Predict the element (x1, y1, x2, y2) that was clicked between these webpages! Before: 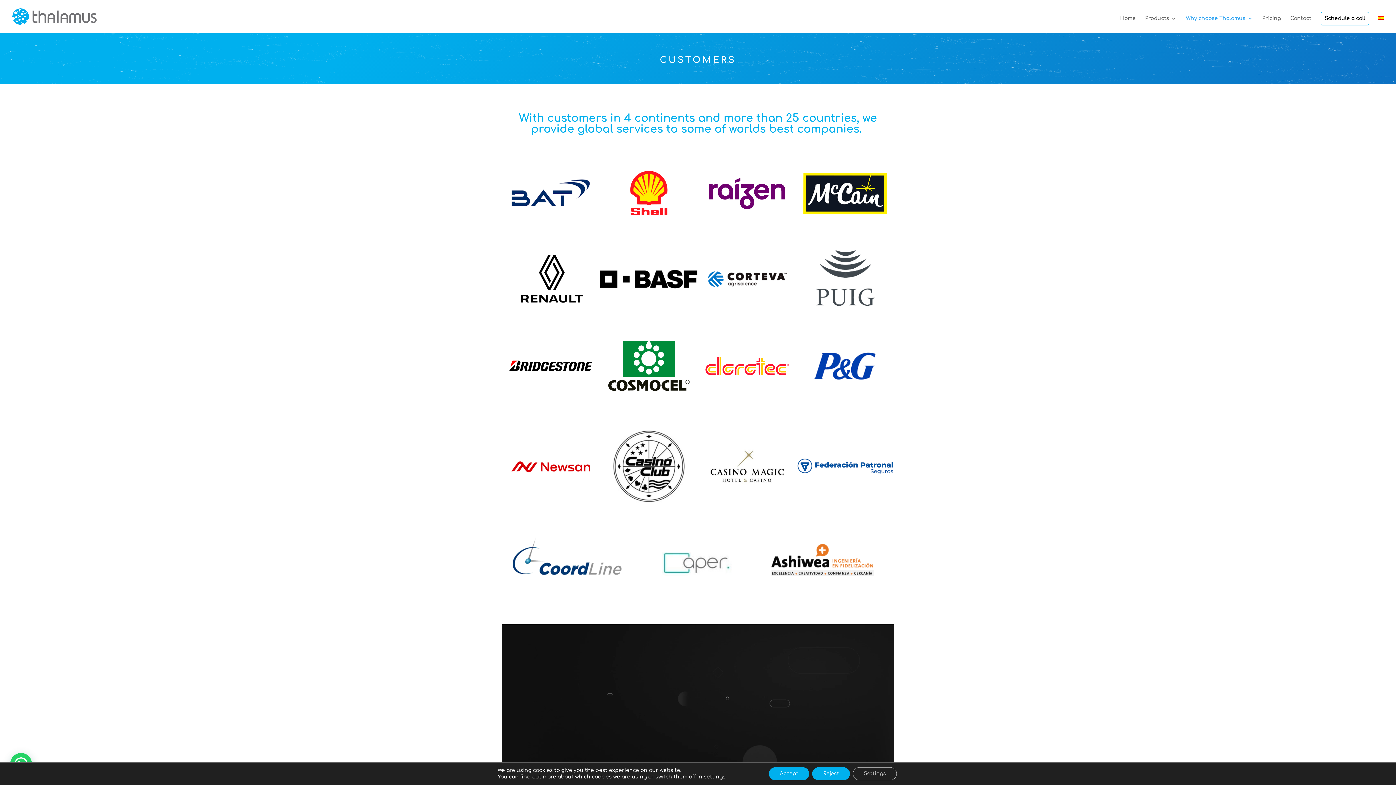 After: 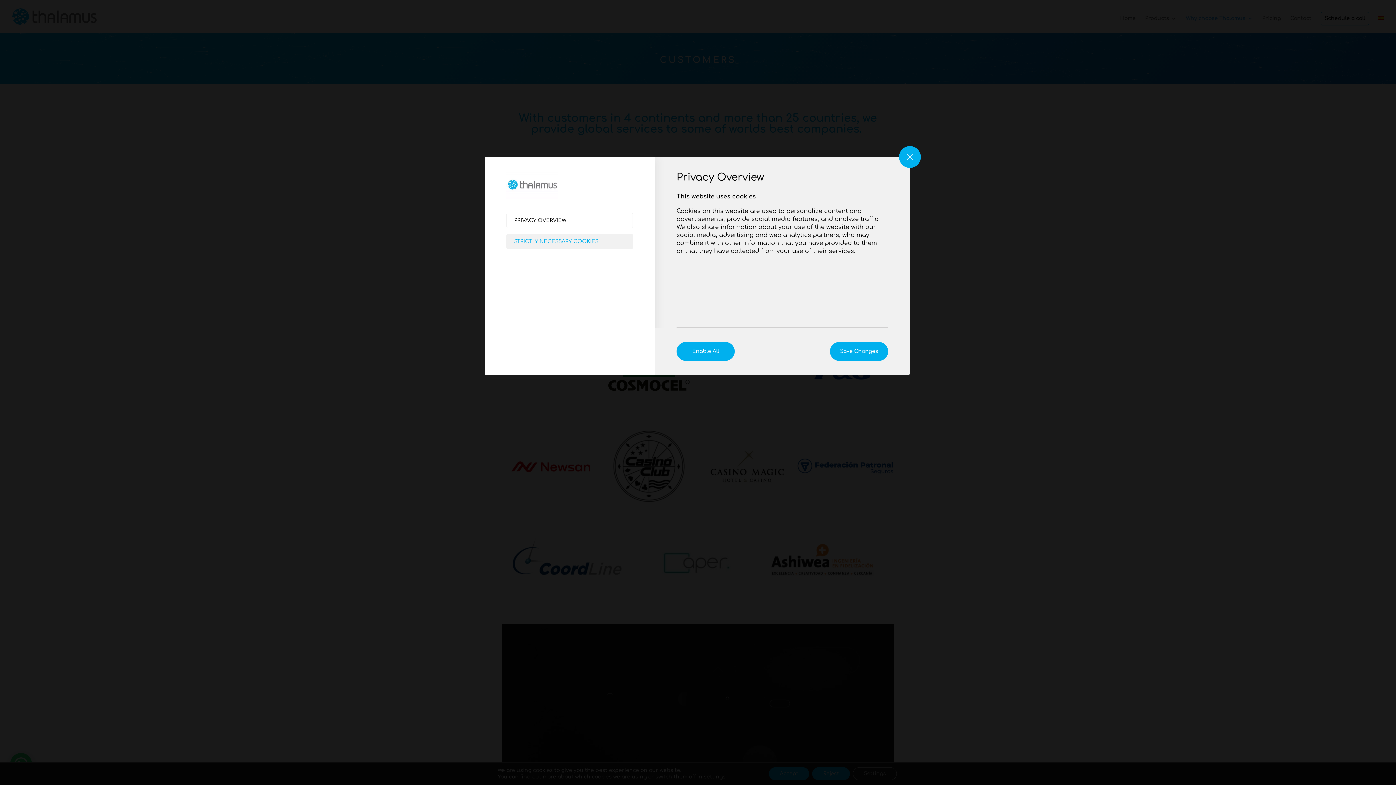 Action: label: Settings bbox: (853, 767, 897, 780)